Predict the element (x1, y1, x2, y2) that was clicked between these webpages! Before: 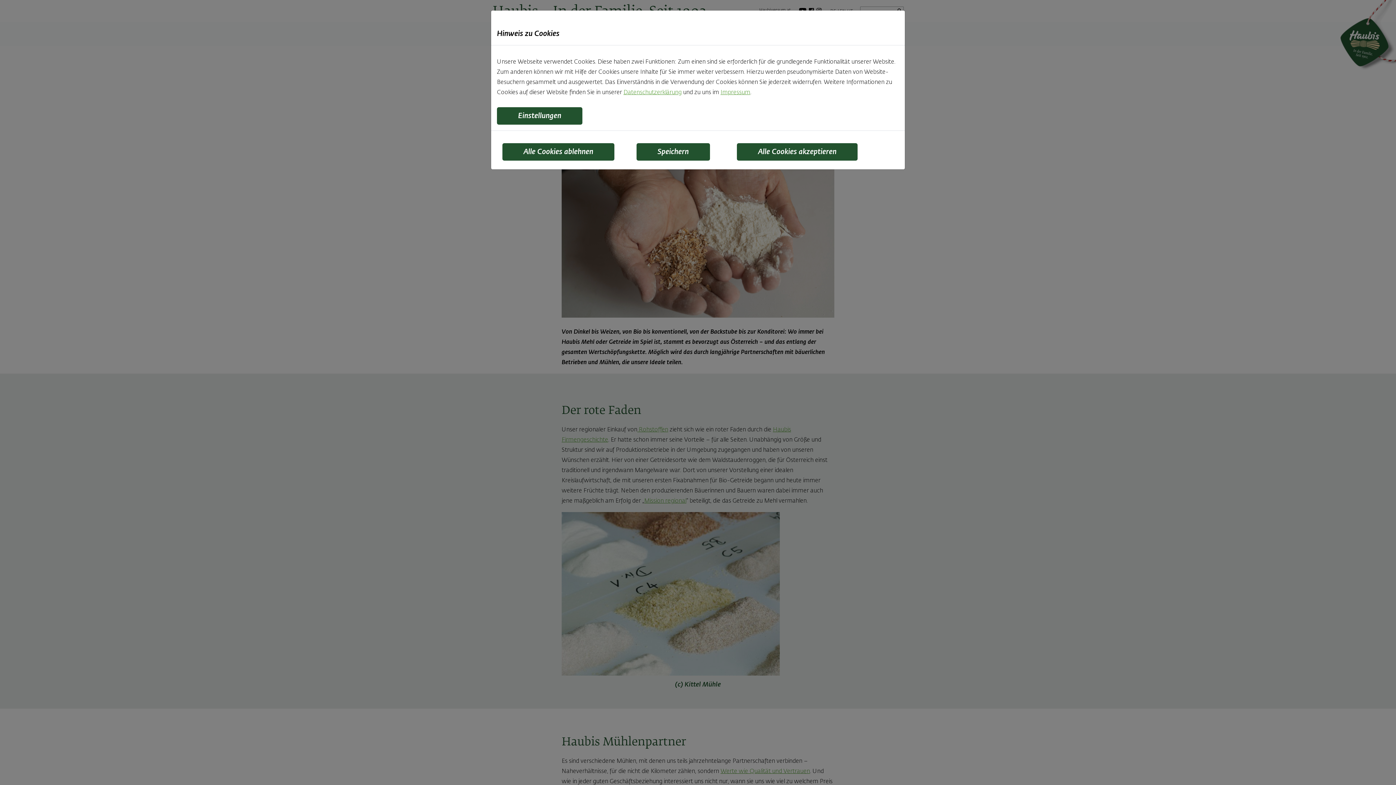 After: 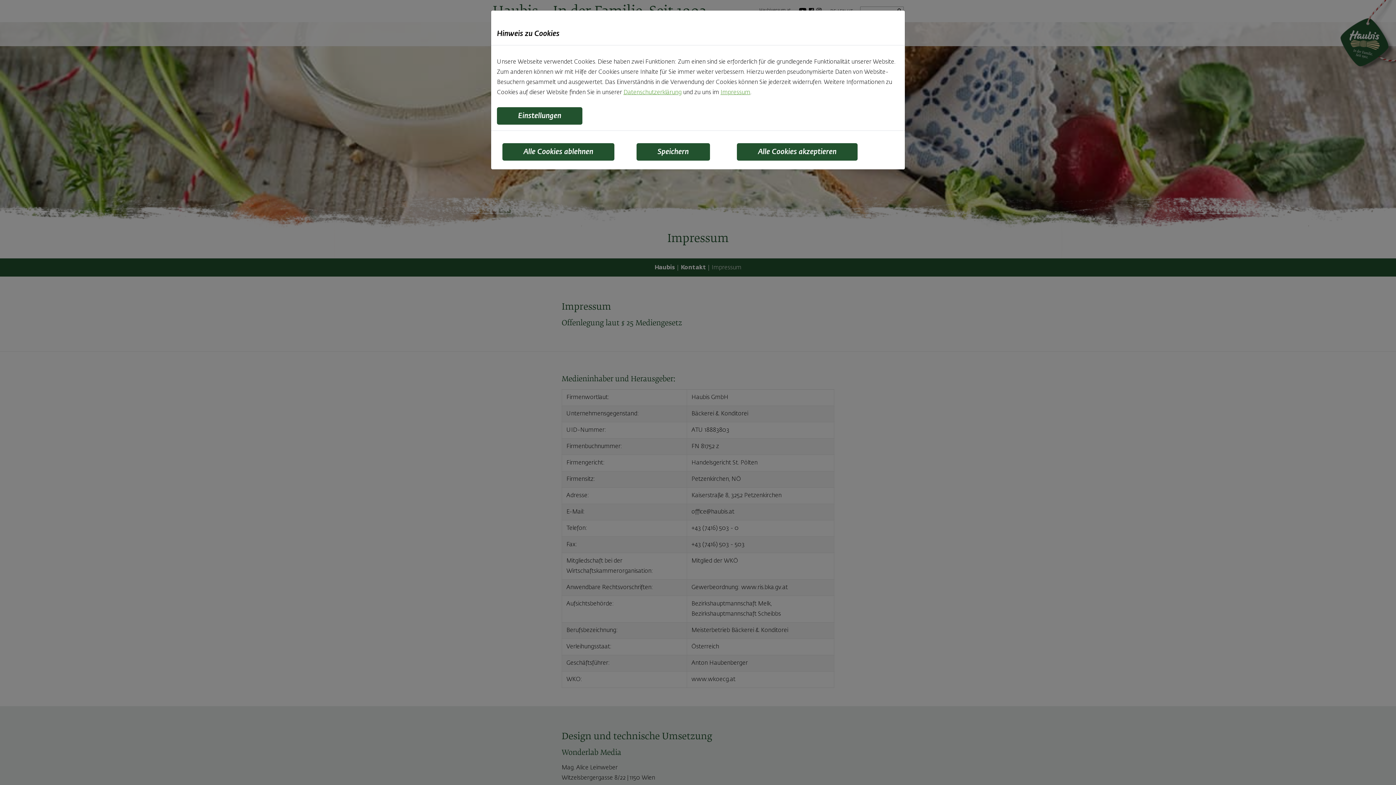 Action: label: Impressum bbox: (720, 89, 750, 95)